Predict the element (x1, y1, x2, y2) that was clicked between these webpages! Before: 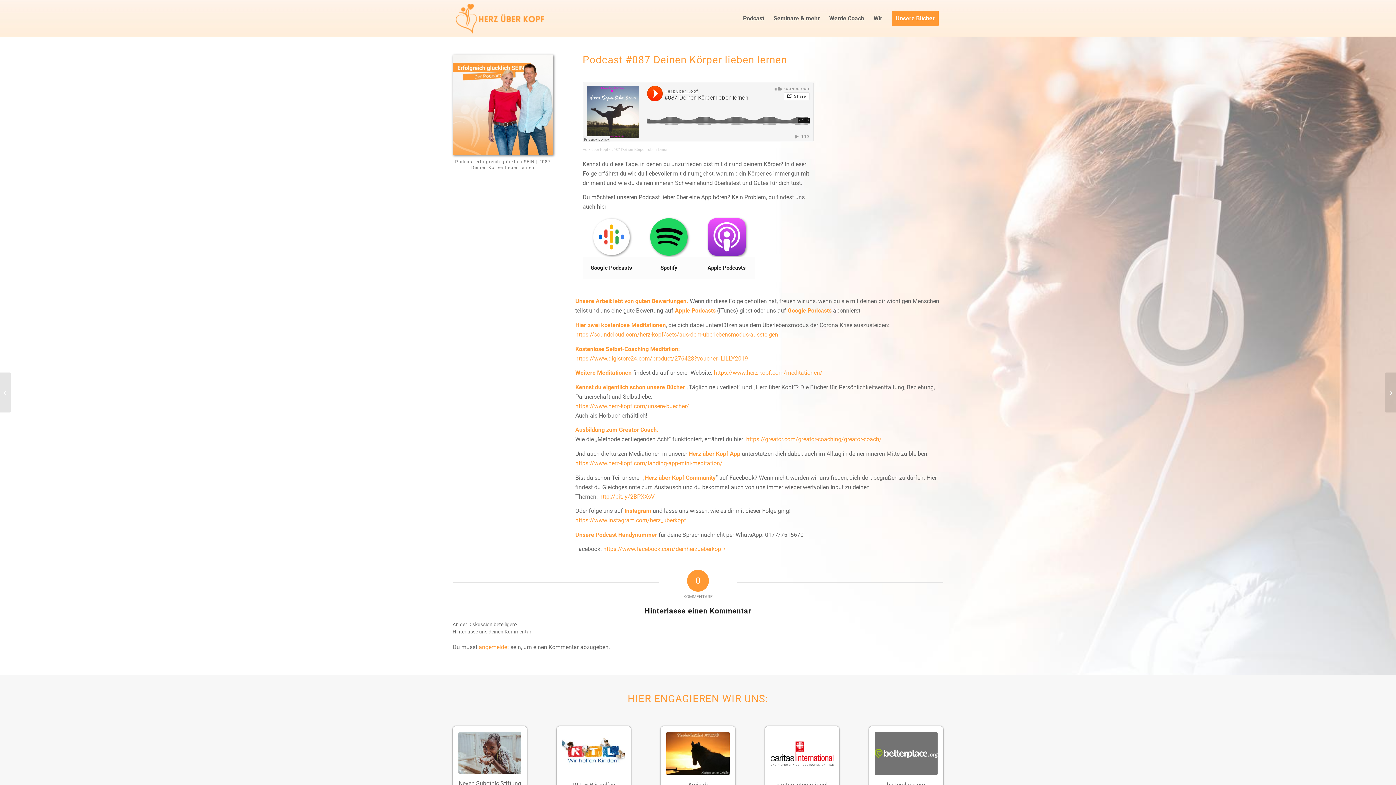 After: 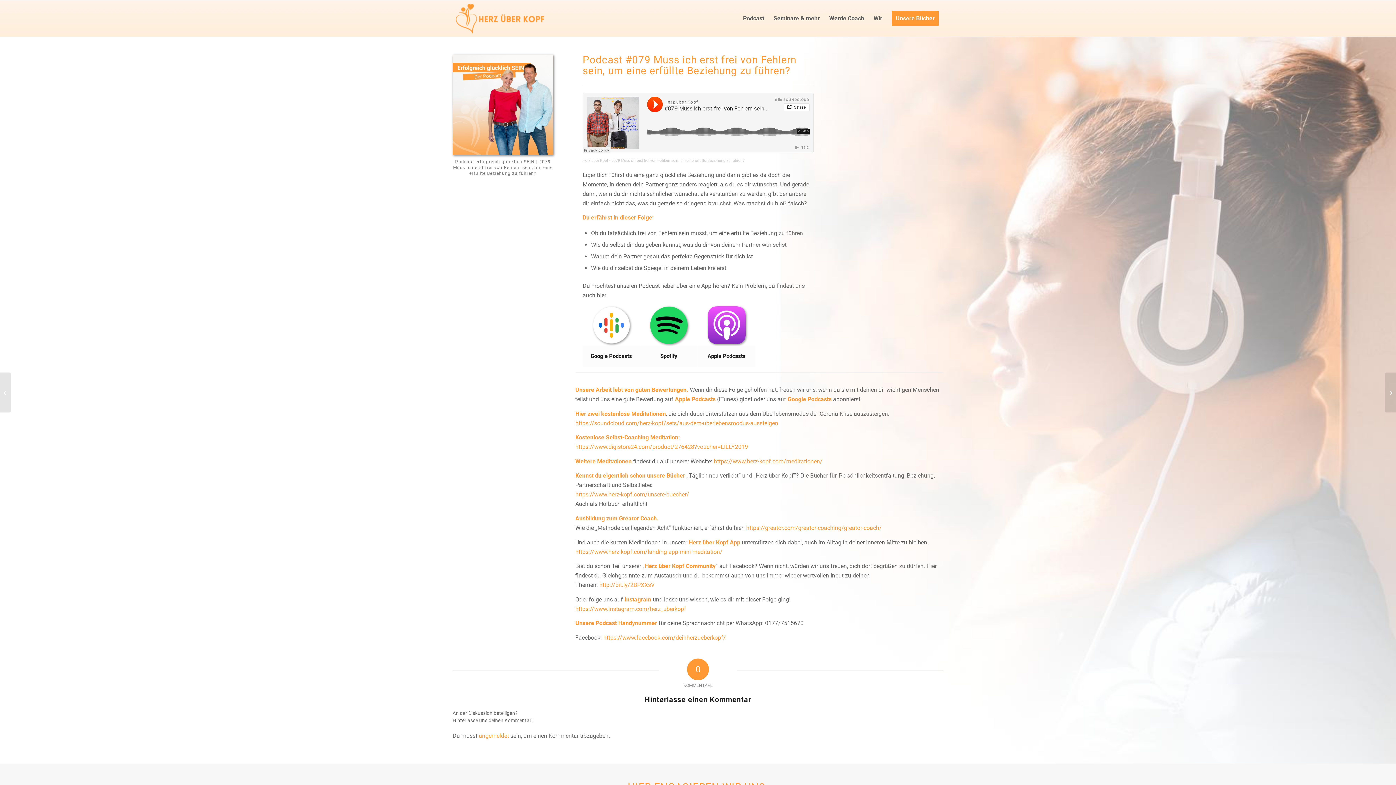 Action: label: #079 Muss ich erst frei von Fehlern sein, um eine erfüllte Beziehung zu führen? bbox: (0, 372, 11, 412)